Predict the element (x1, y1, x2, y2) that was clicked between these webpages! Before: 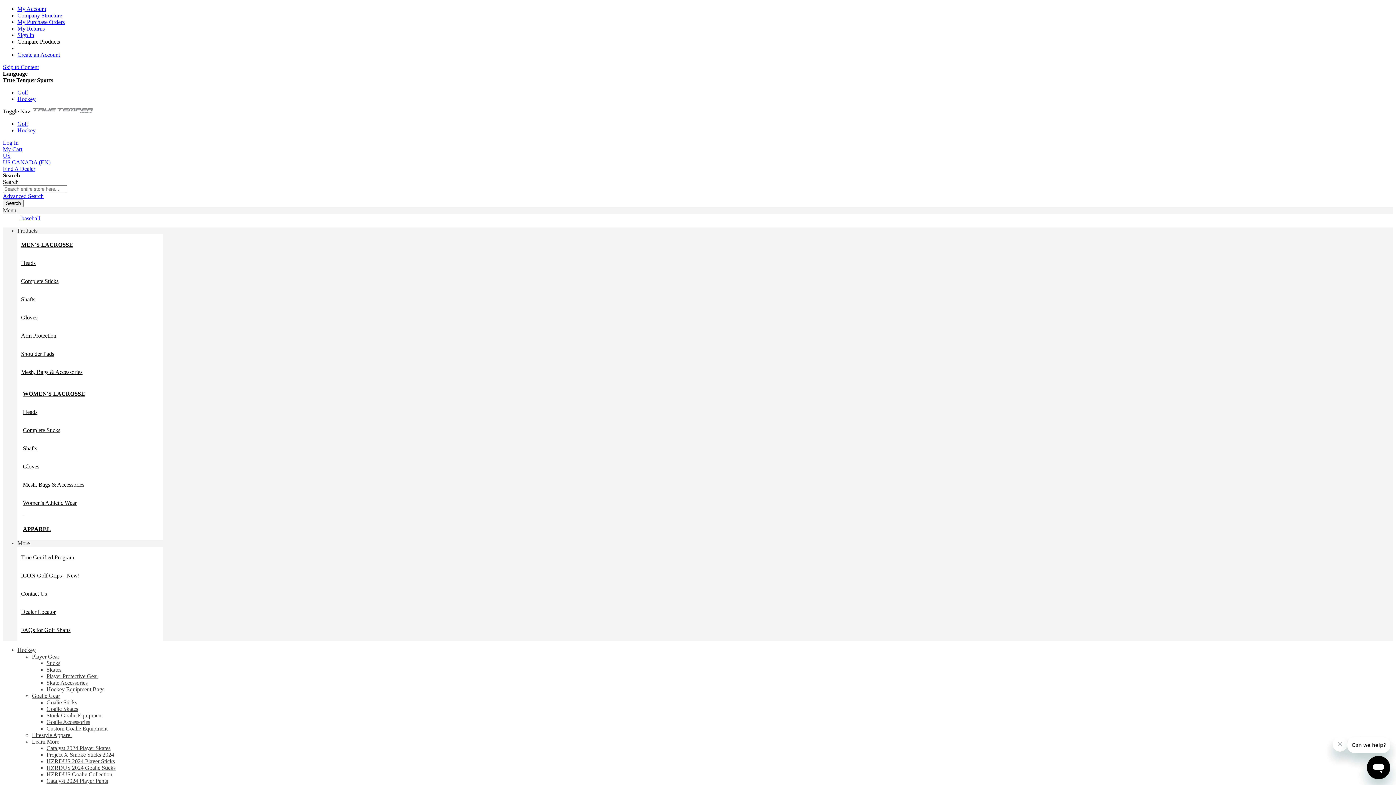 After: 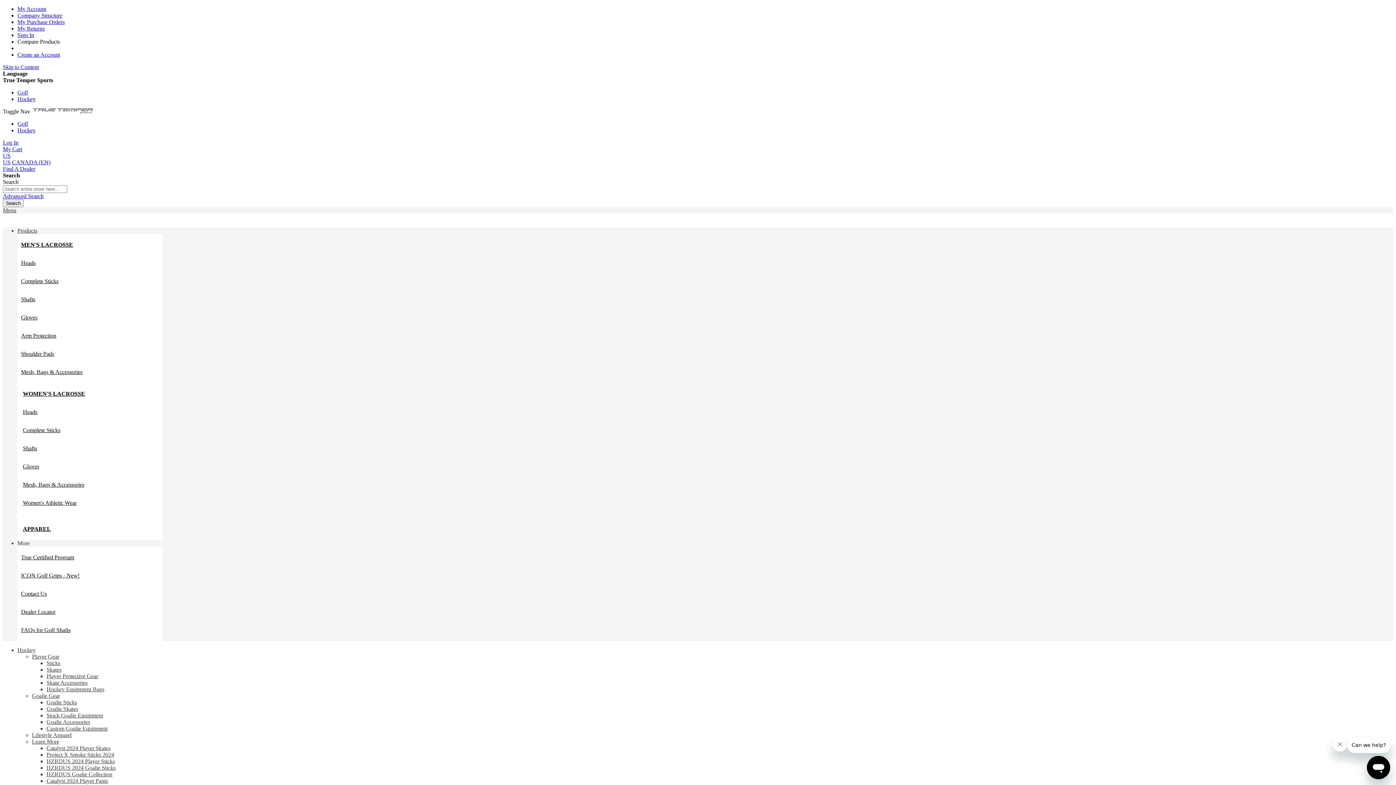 Action: bbox: (17, 51, 60, 57) label: Create an Account